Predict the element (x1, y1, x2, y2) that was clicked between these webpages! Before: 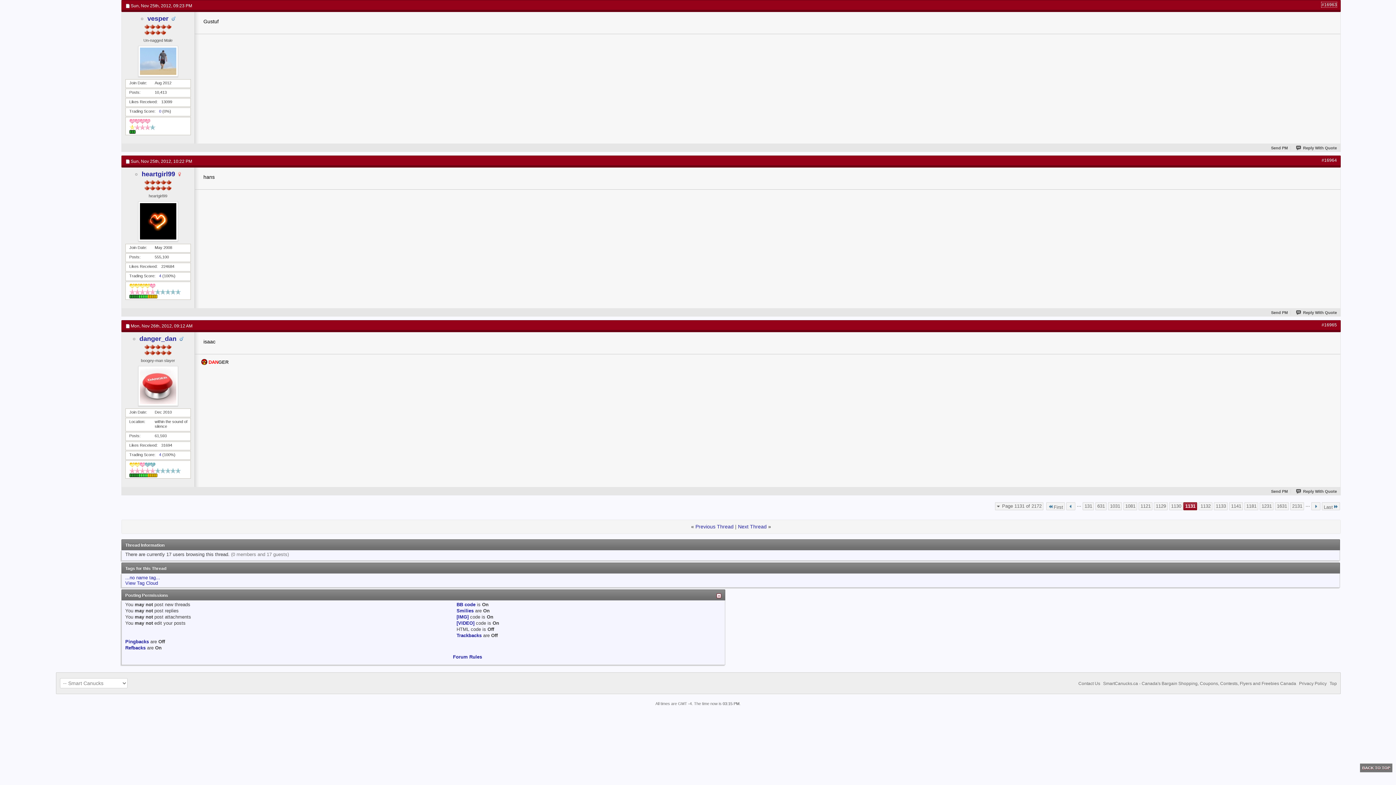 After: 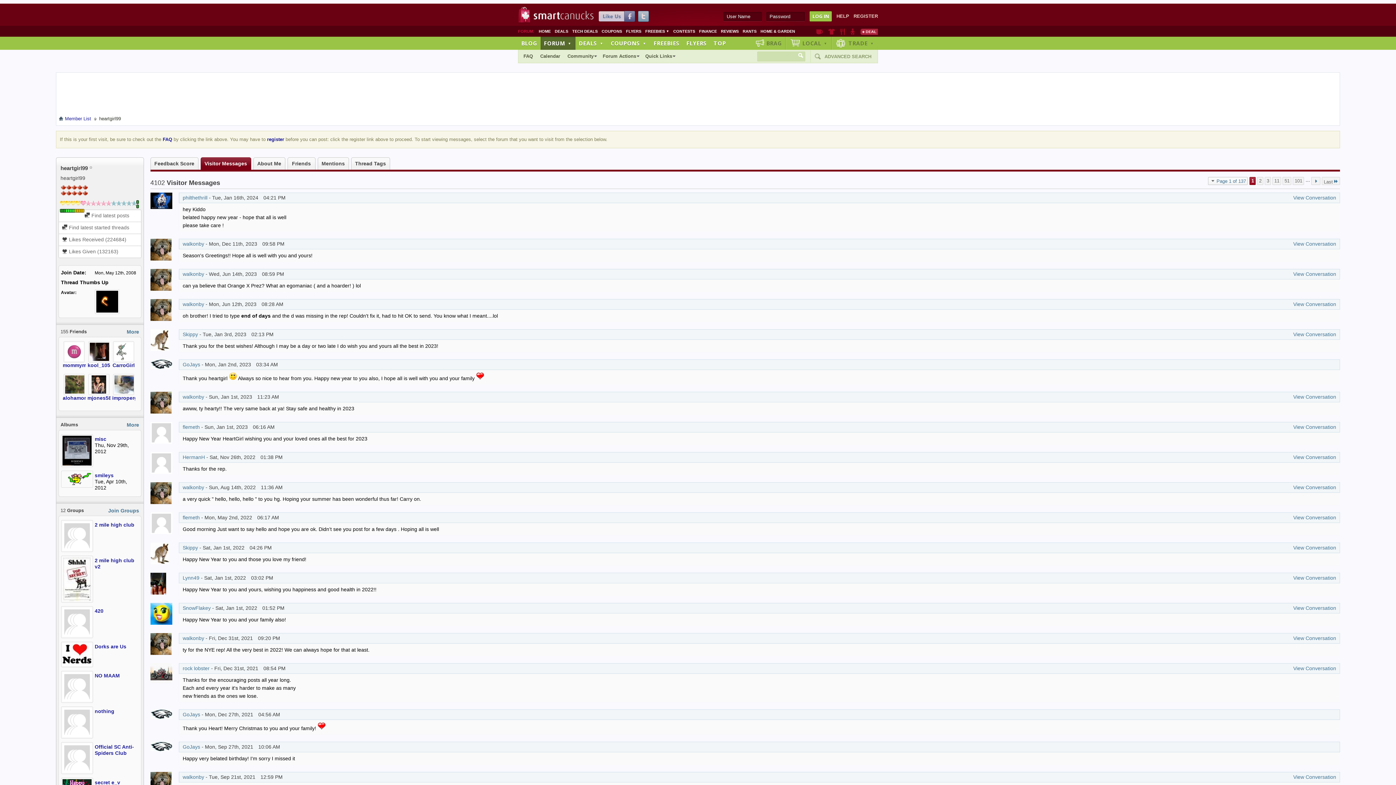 Action: bbox: (141, 170, 175, 177) label: heartgirl99